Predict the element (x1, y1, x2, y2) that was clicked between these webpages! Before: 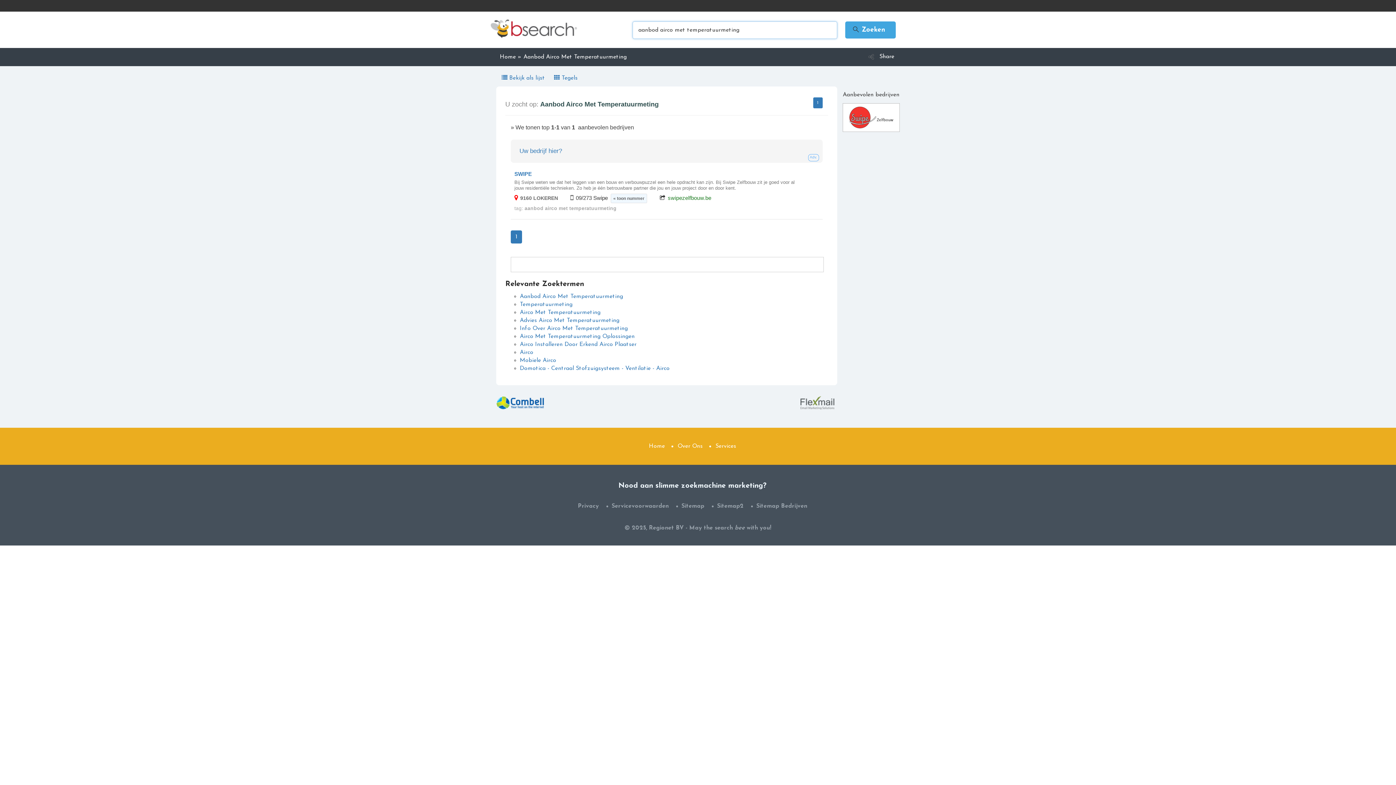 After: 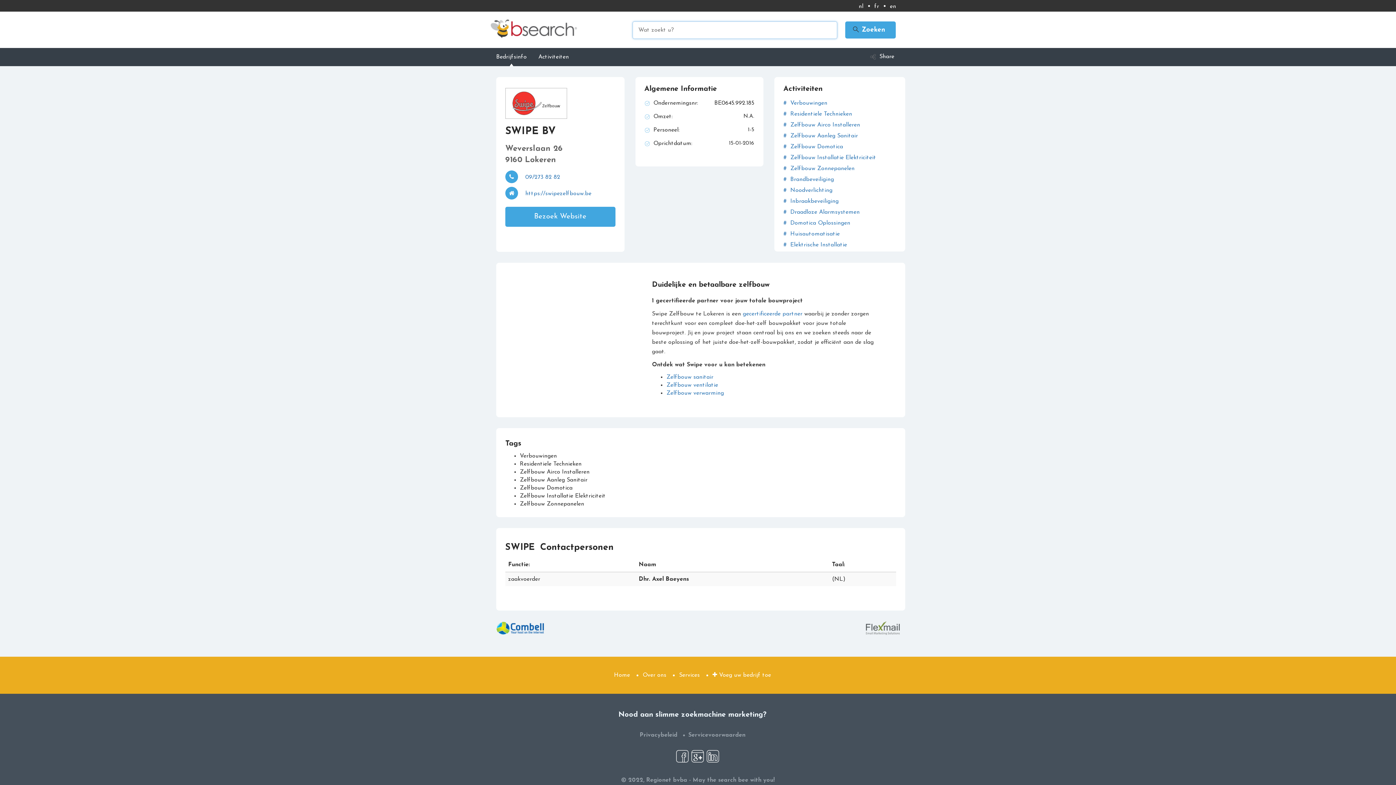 Action: bbox: (842, 116, 900, 121)